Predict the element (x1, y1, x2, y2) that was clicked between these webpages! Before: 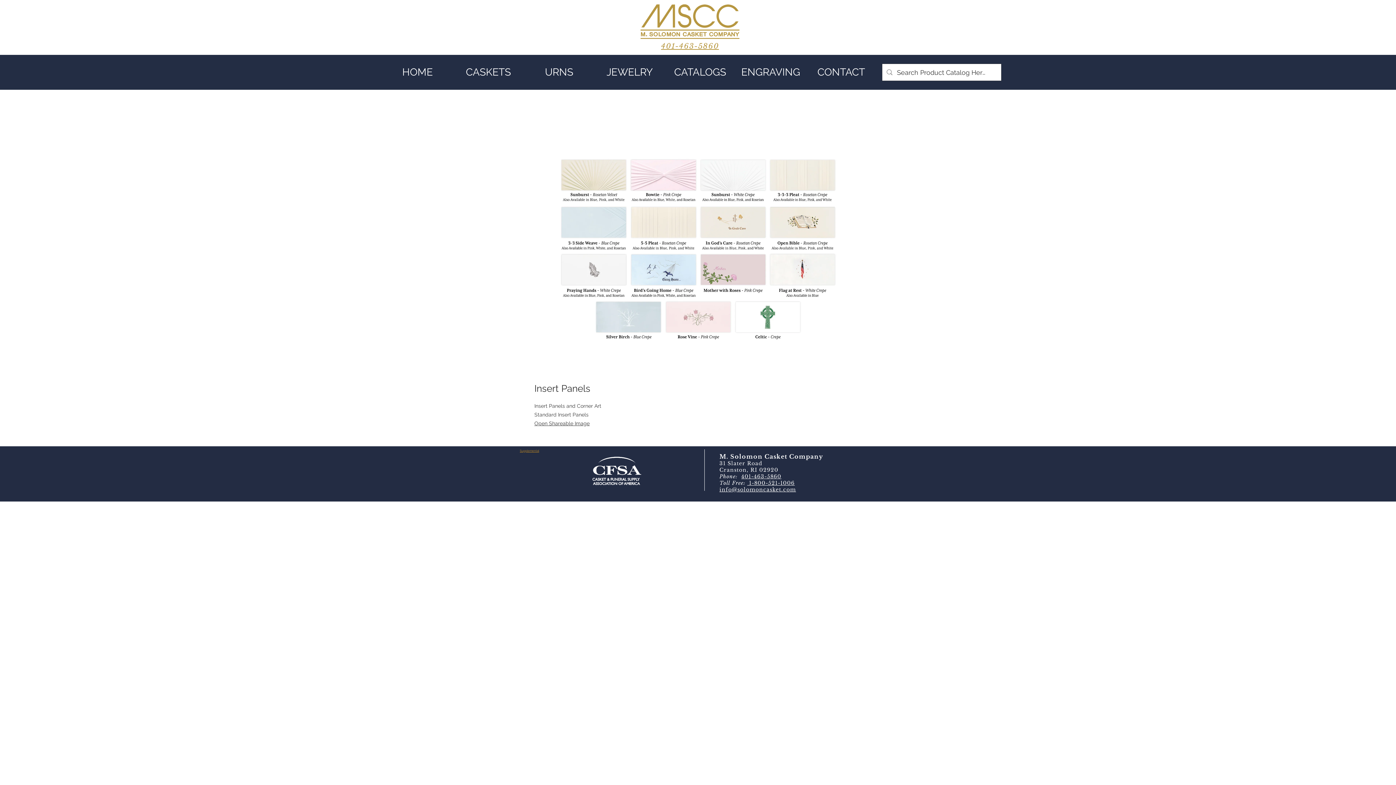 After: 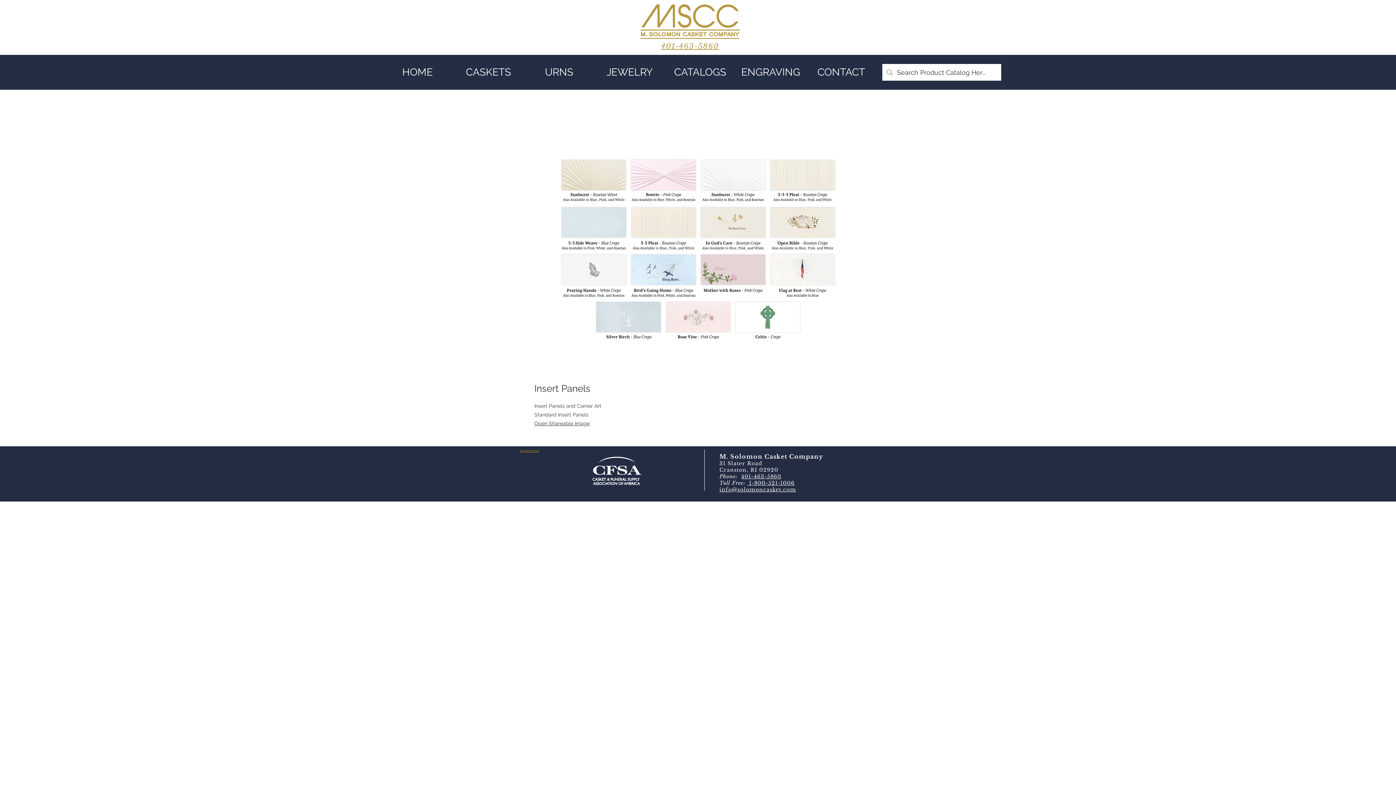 Action: bbox: (520, 449, 539, 452) label: Supplemental